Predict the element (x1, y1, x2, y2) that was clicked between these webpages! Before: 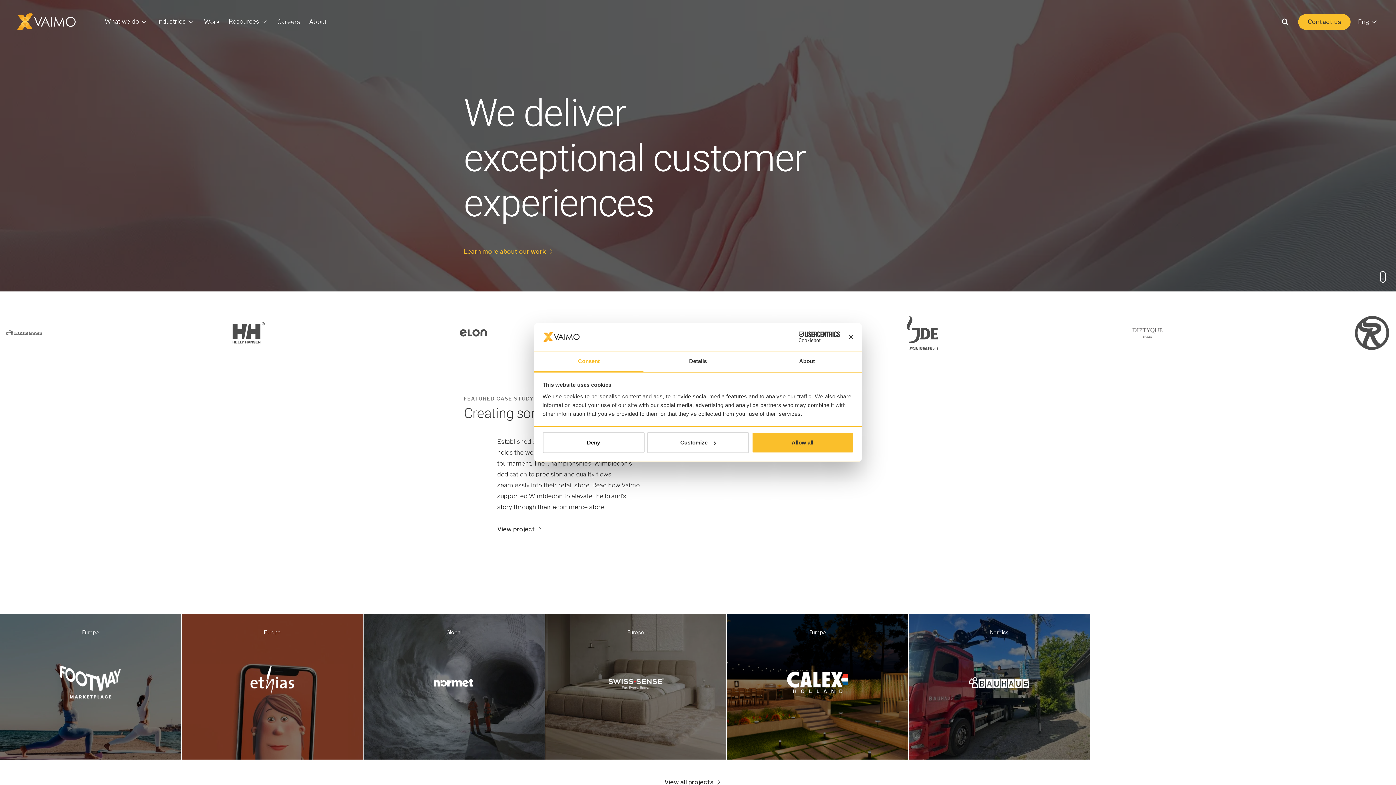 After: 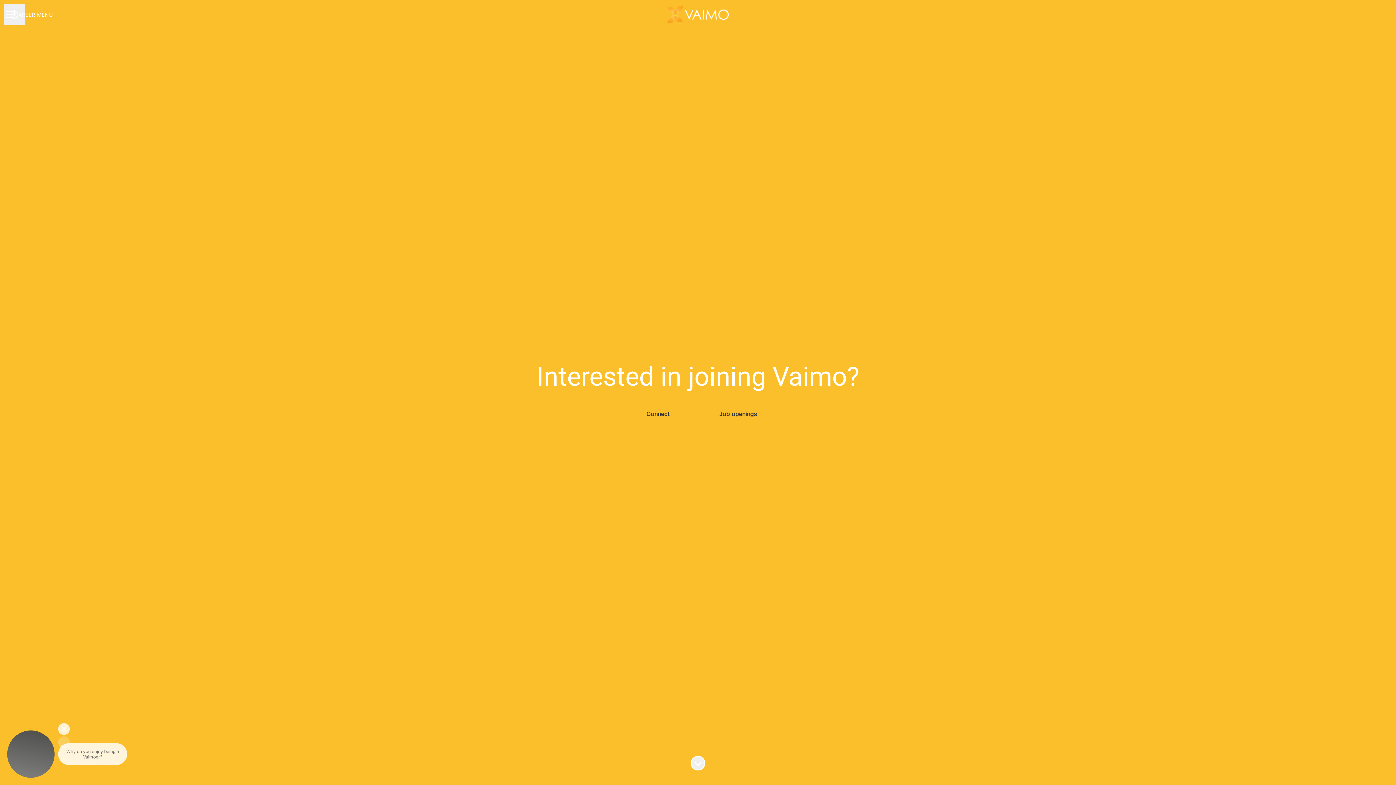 Action: label: Careers bbox: (277, 17, 300, 26)